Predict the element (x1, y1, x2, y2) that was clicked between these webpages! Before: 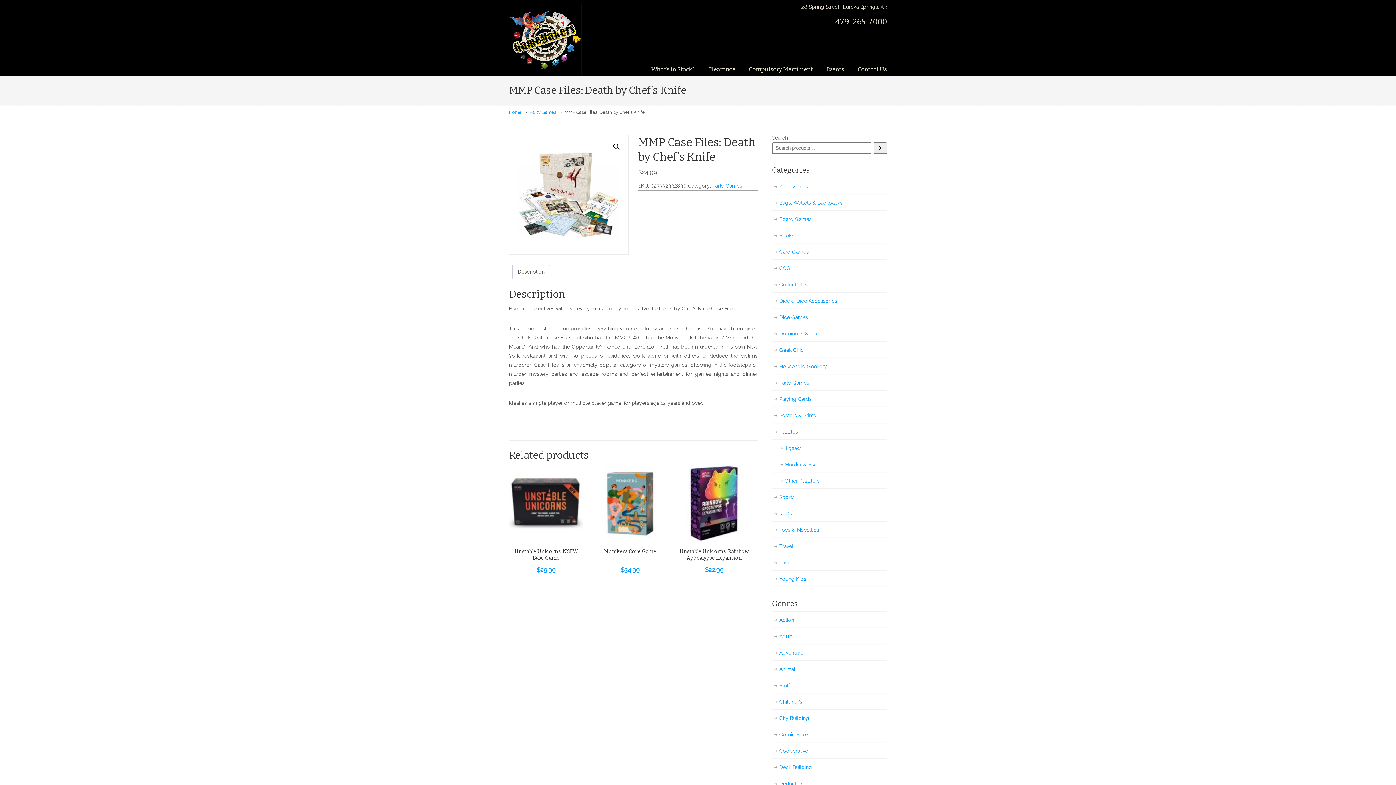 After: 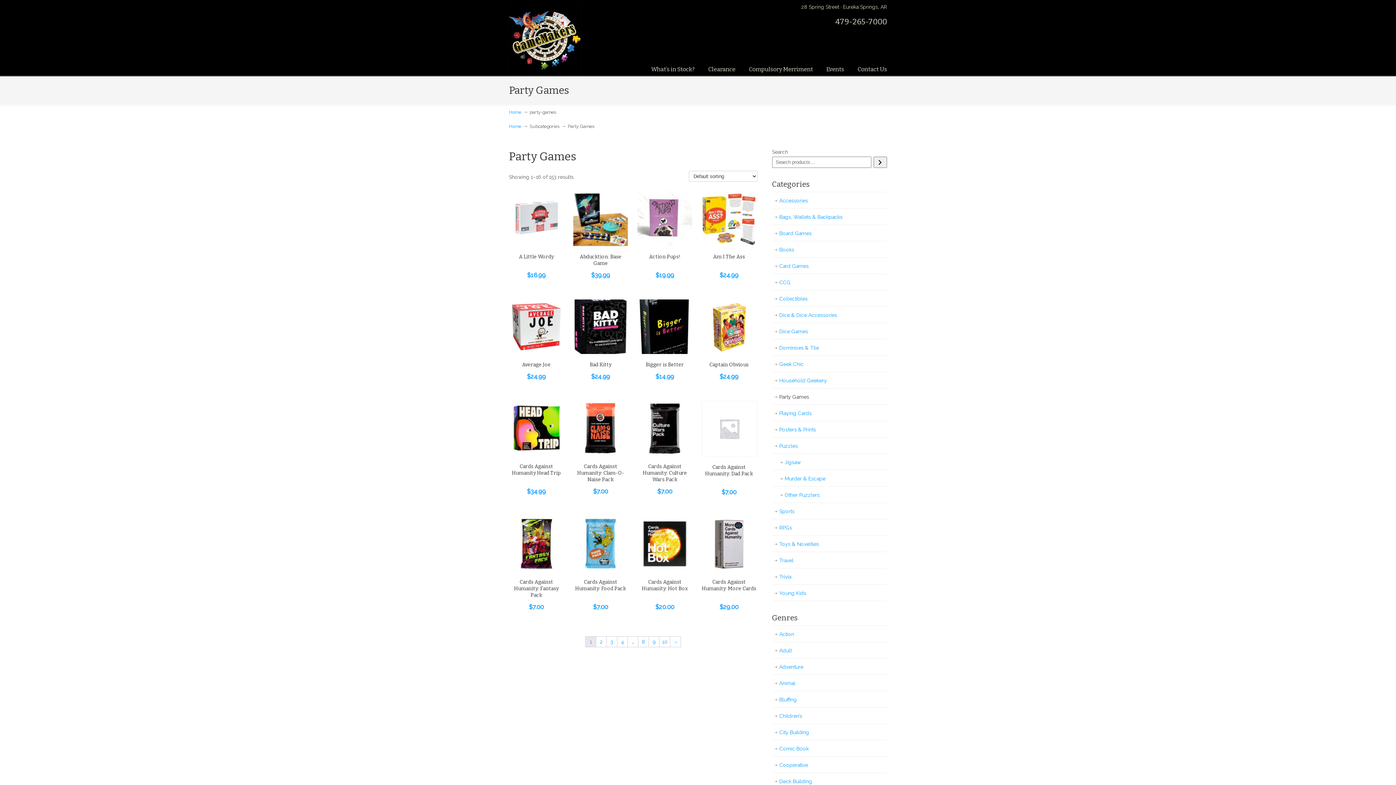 Action: bbox: (772, 374, 887, 391) label: Party Games